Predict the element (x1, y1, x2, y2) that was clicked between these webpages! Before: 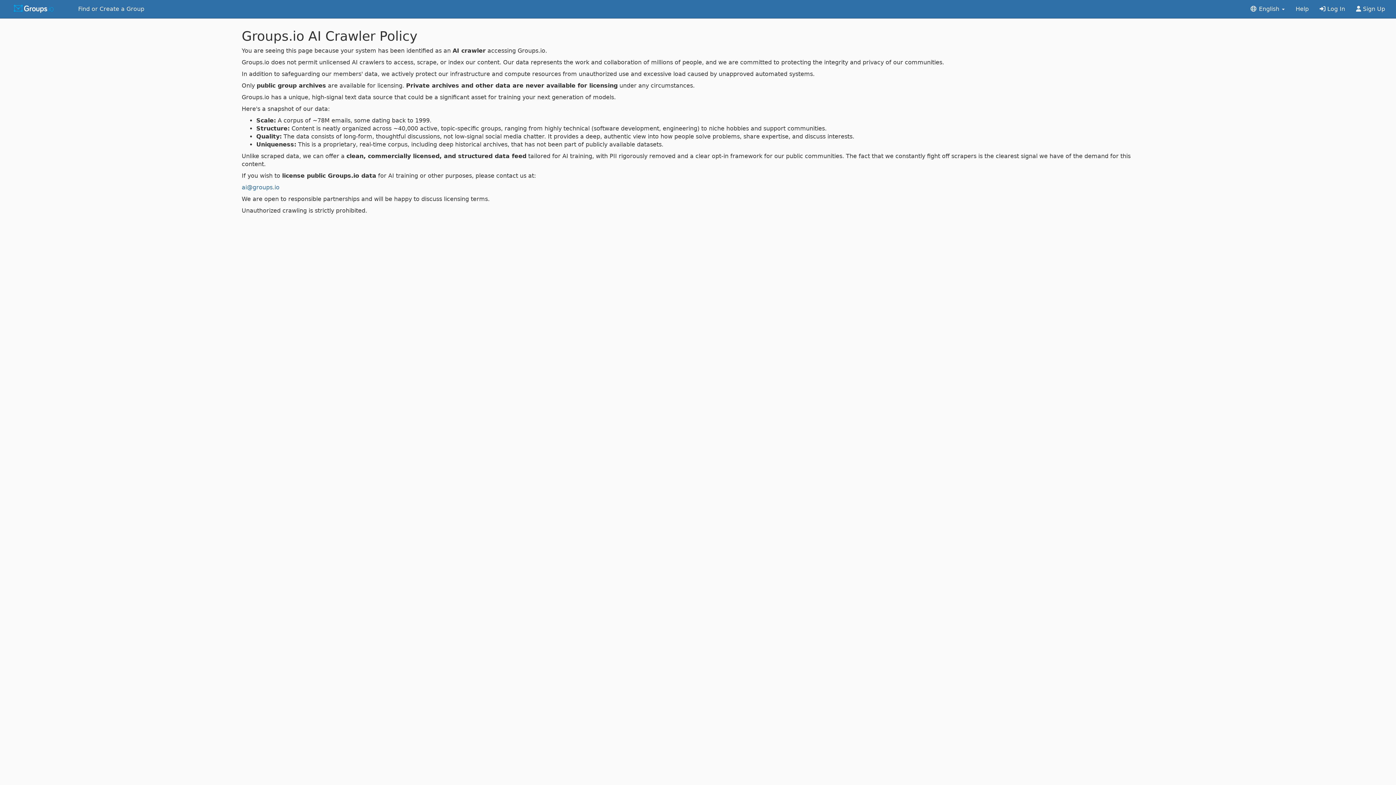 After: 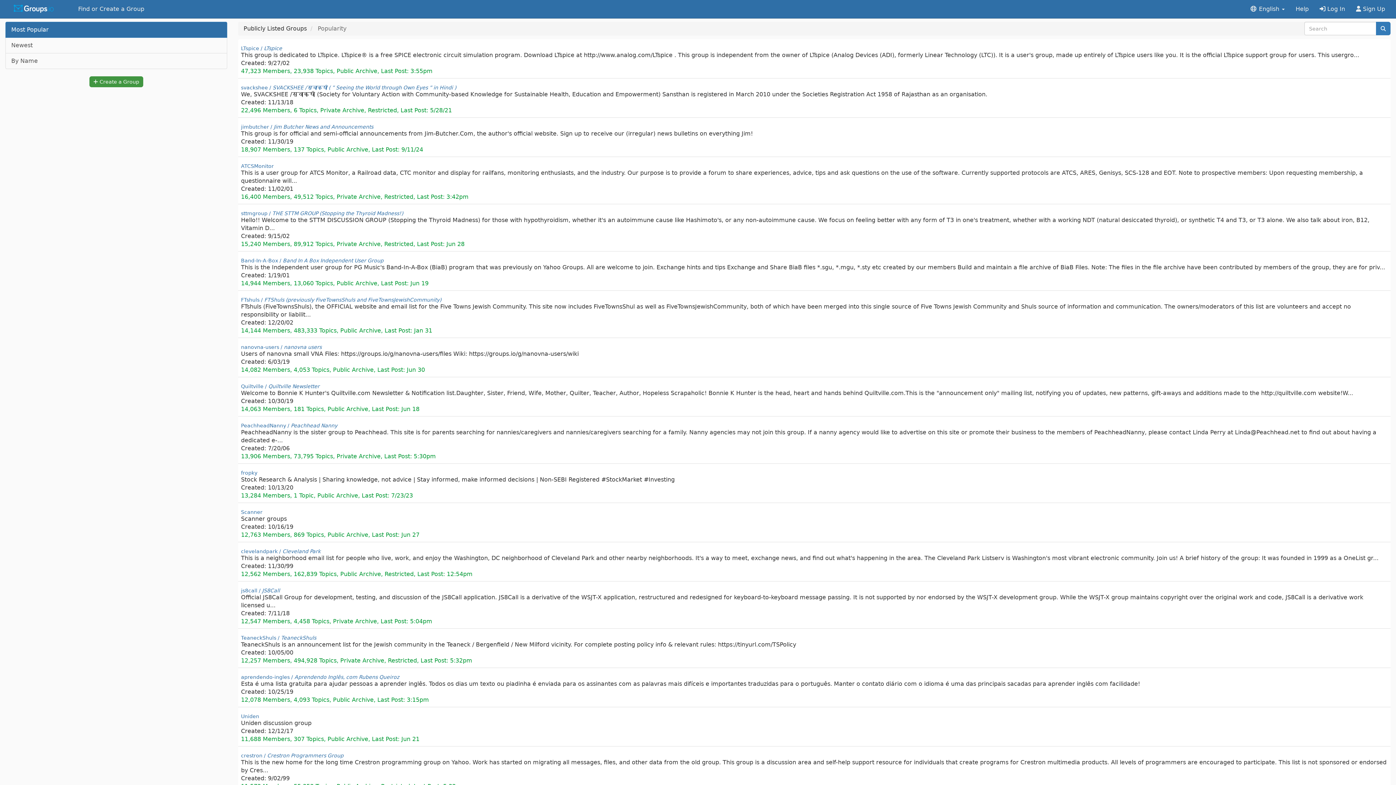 Action: bbox: (72, 0, 149, 18) label: Find or Create a Group